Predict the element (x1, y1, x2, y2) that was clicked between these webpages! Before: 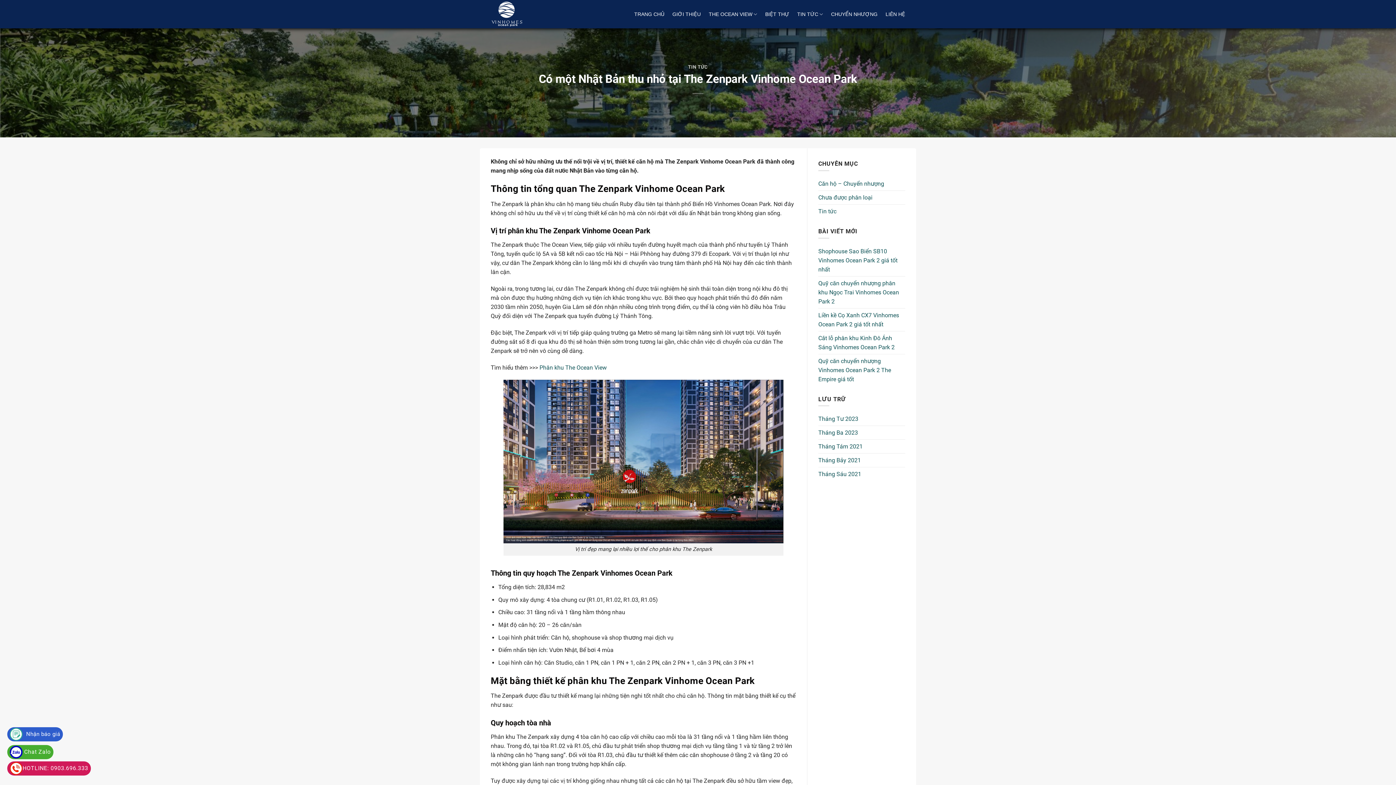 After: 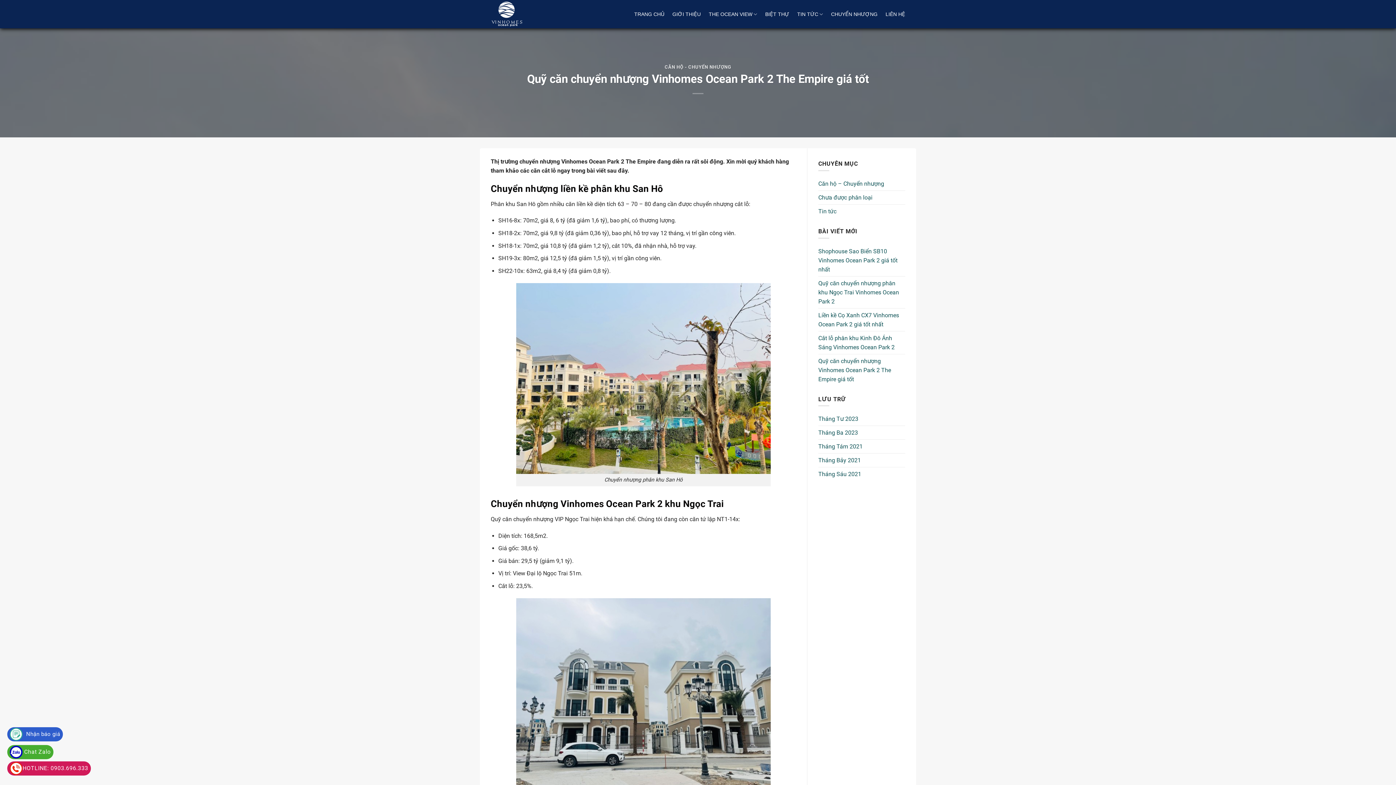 Action: label: Quỹ căn chuyển nhượng Vinhomes Ocean Park 2 The Empire giá tốt bbox: (818, 354, 905, 386)